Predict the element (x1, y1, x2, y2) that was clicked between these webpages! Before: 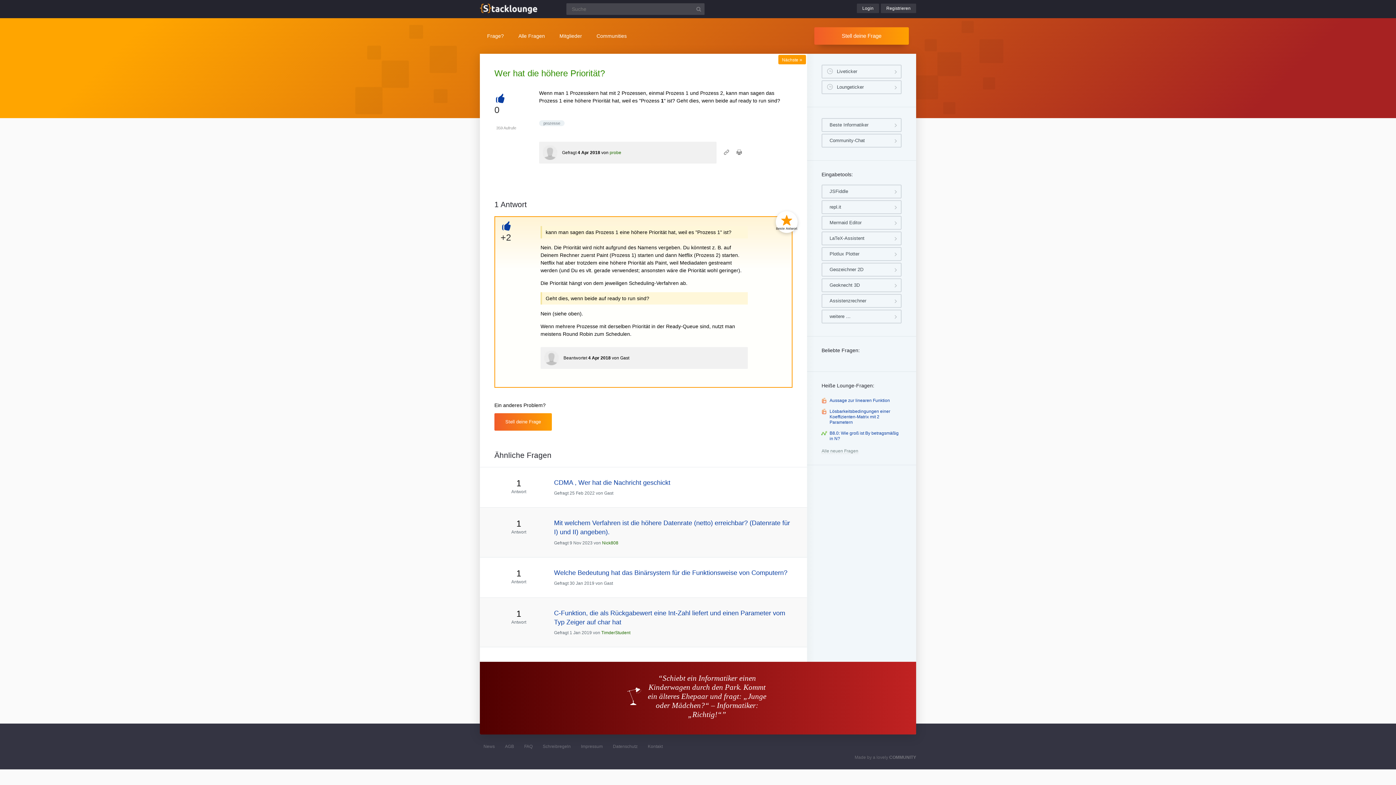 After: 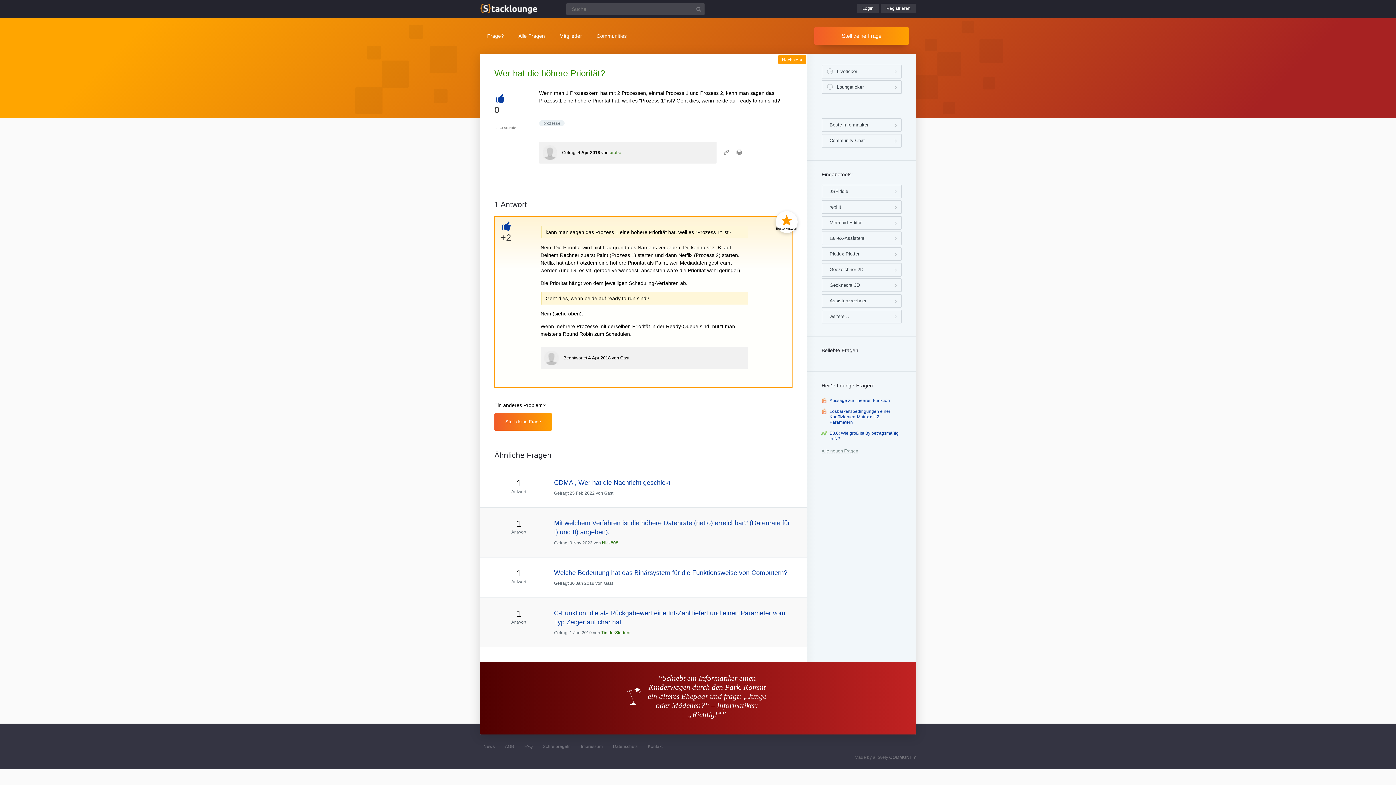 Action: bbox: (562, 150, 576, 155) label: Gefragt